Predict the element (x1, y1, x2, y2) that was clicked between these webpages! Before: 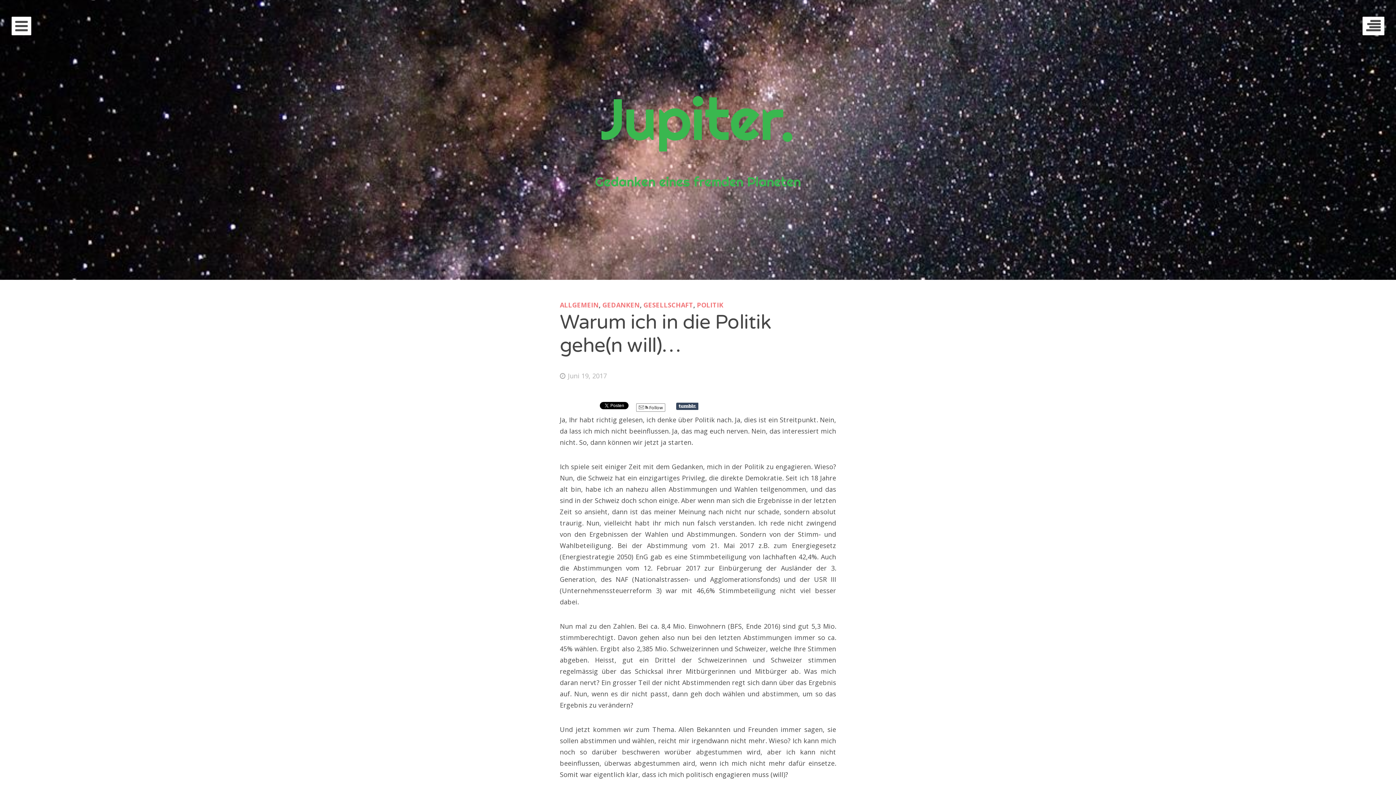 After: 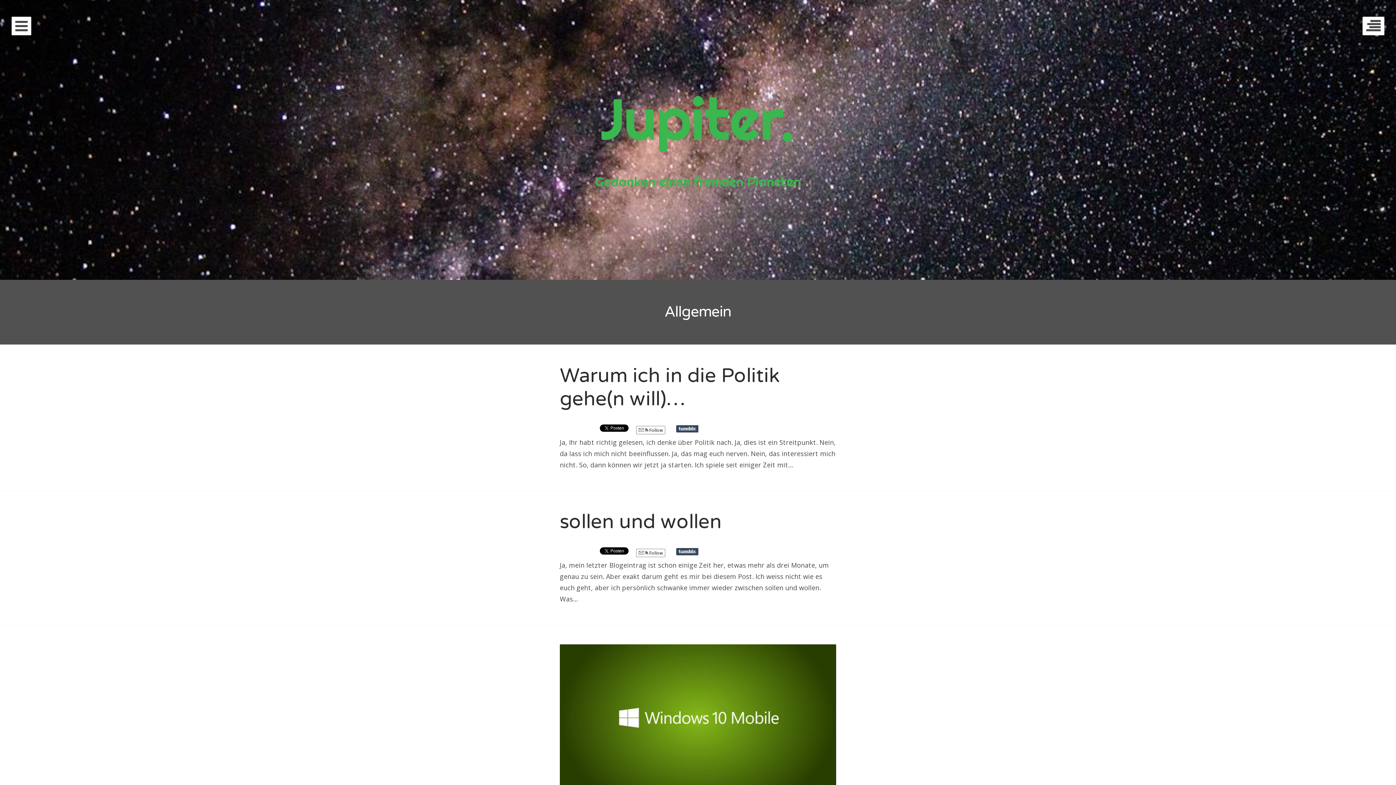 Action: label: ALLGEMEIN bbox: (560, 300, 598, 309)